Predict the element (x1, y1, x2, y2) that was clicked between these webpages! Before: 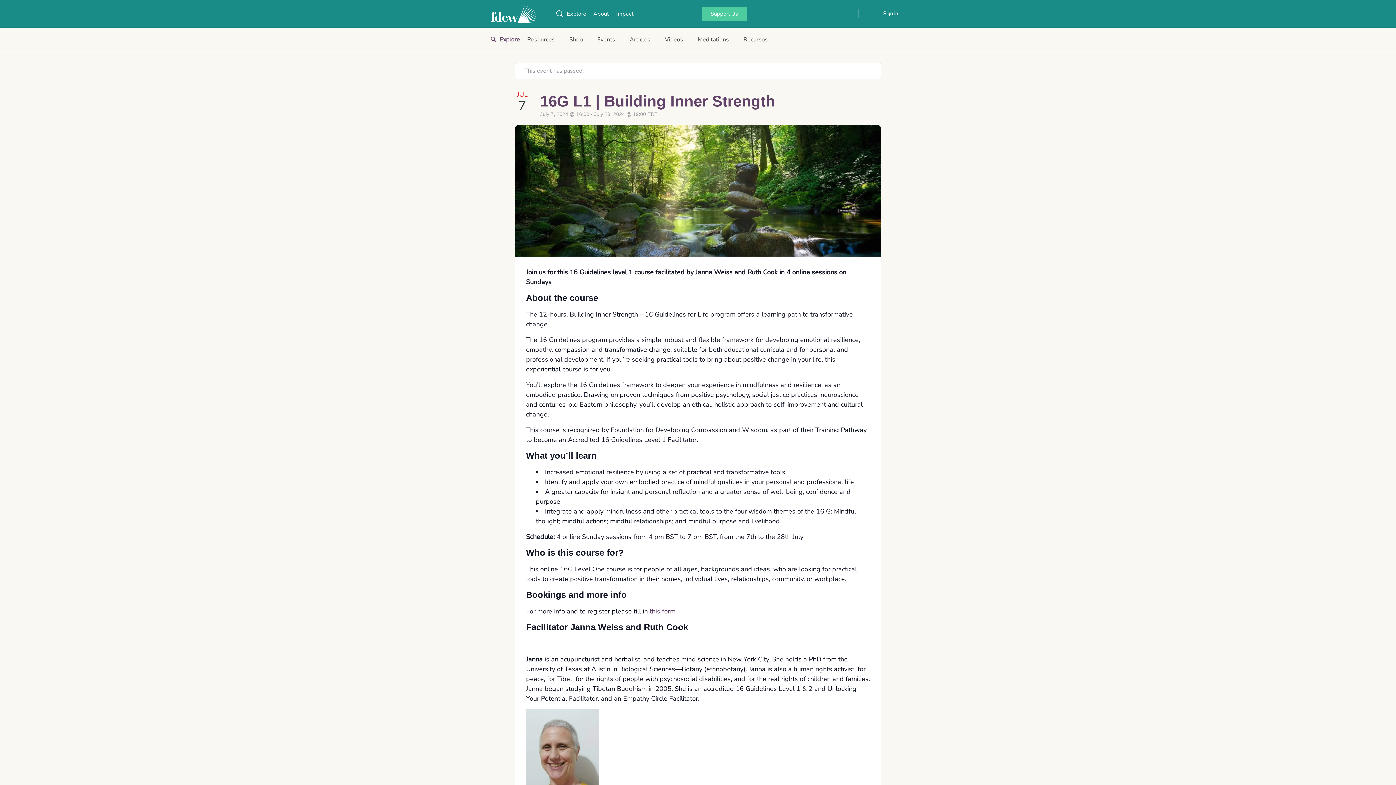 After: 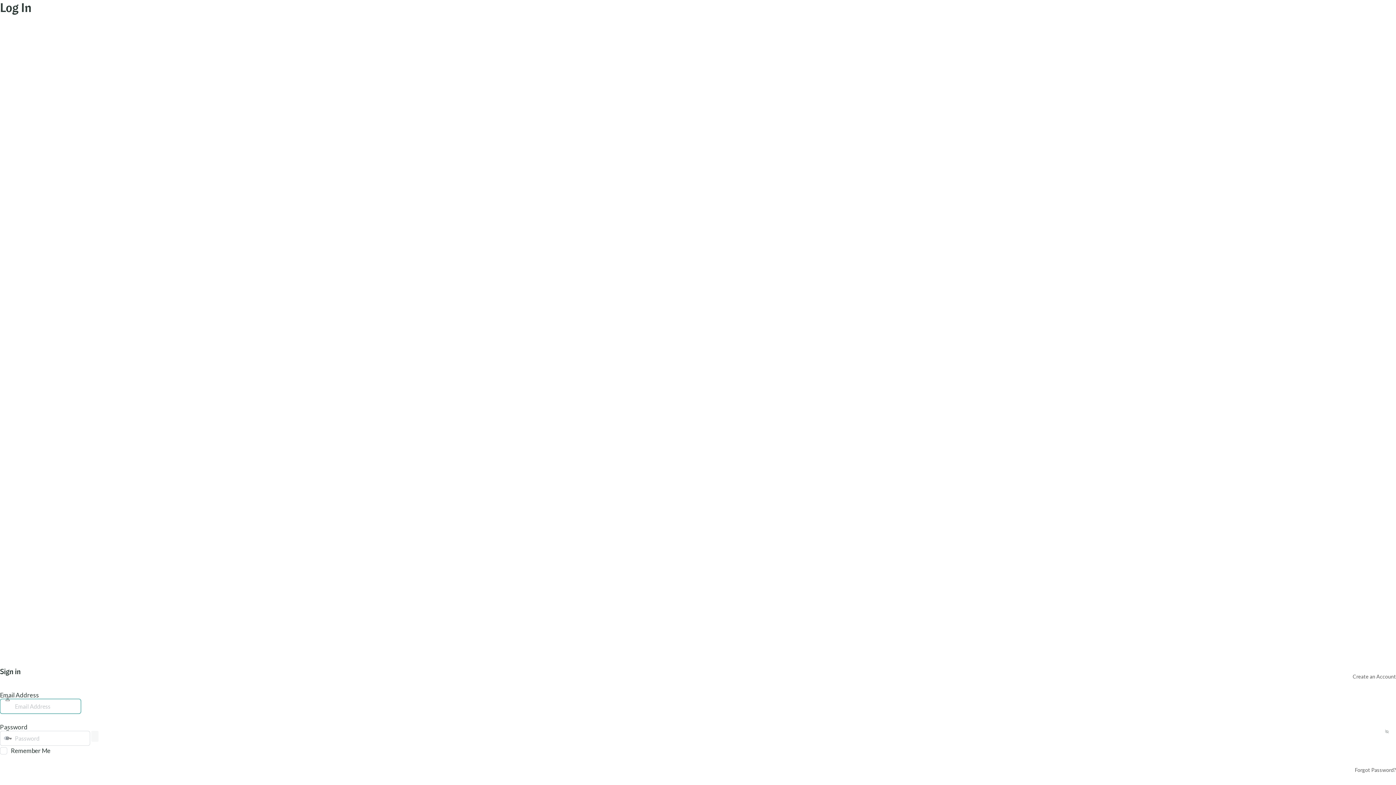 Action: label: Sign in bbox: (879, 5, 902, 22)